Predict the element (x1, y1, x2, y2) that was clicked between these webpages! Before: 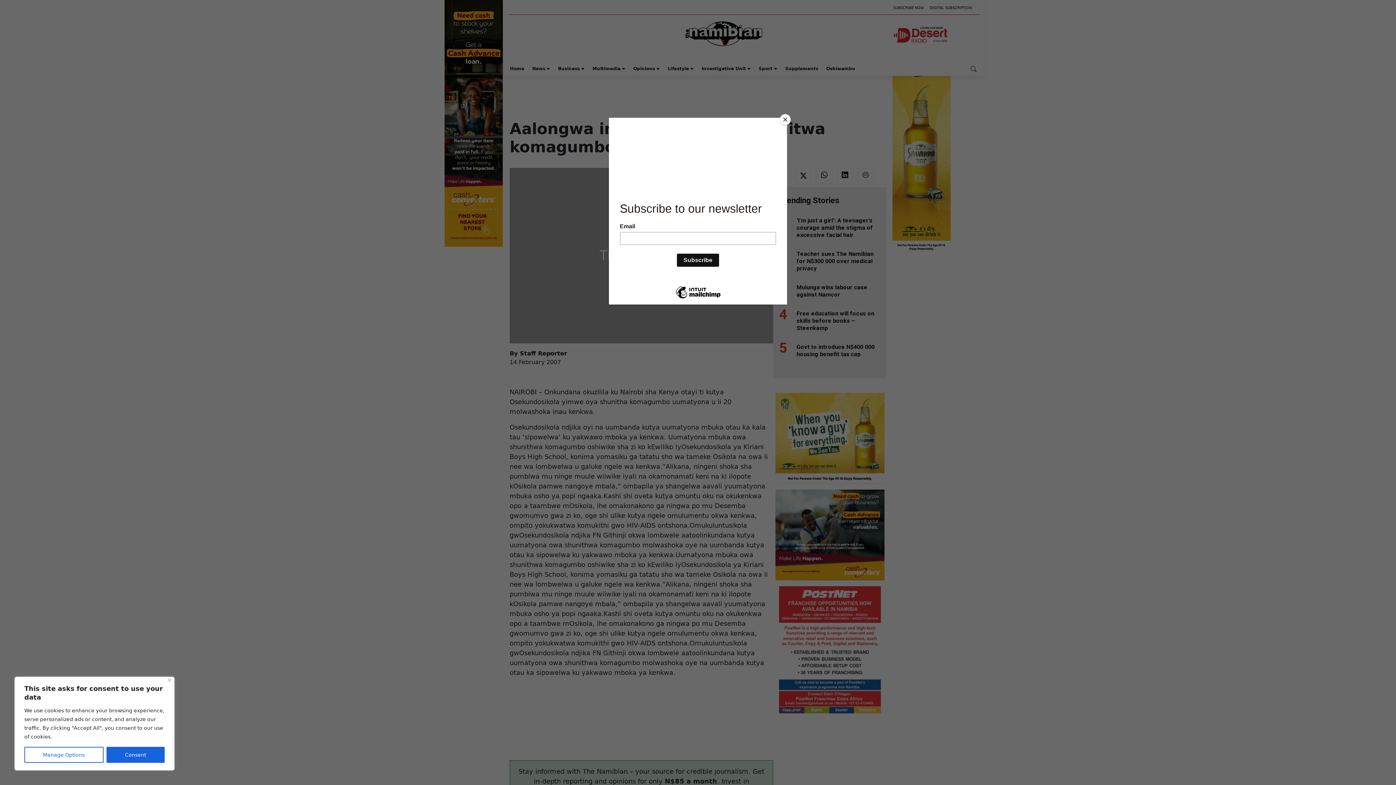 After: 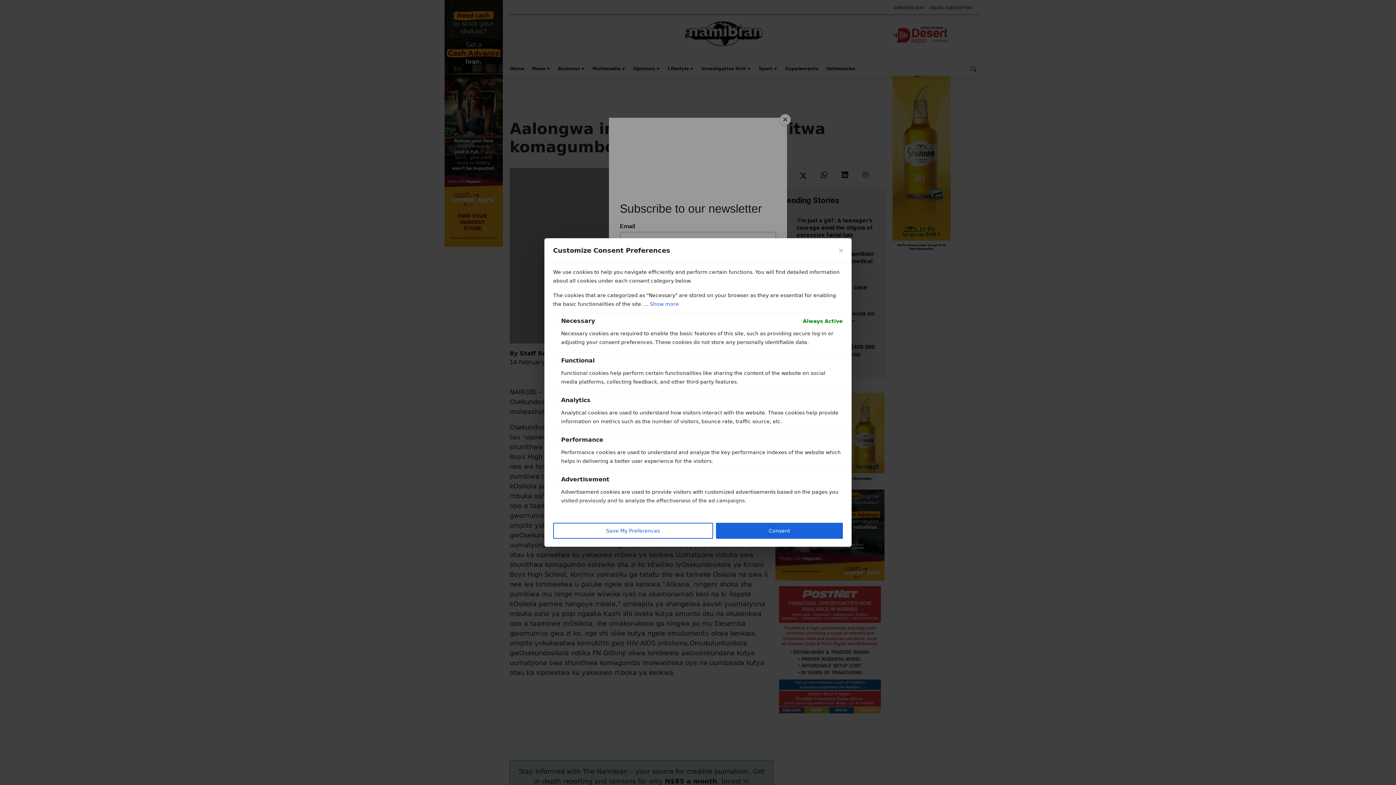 Action: bbox: (24, 747, 103, 763) label: Manage Options